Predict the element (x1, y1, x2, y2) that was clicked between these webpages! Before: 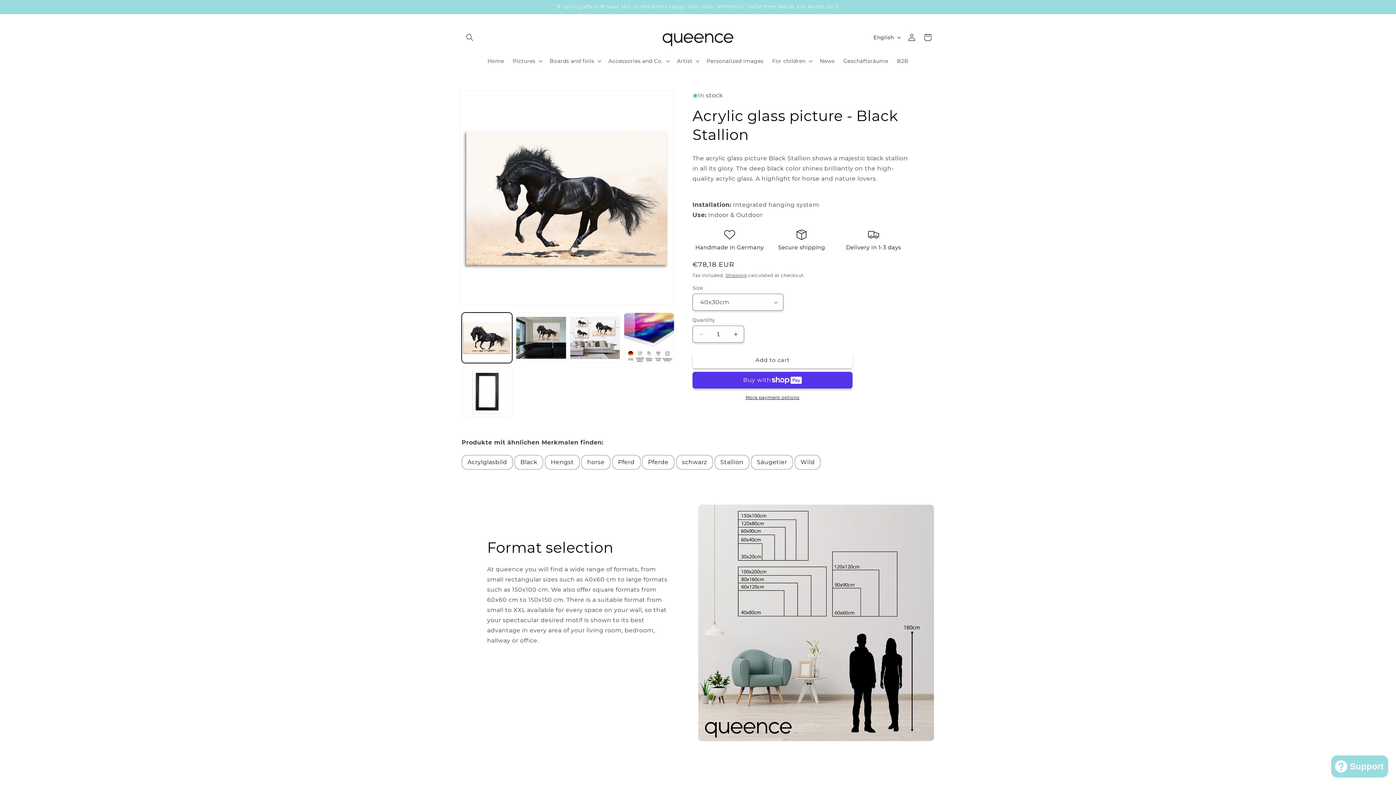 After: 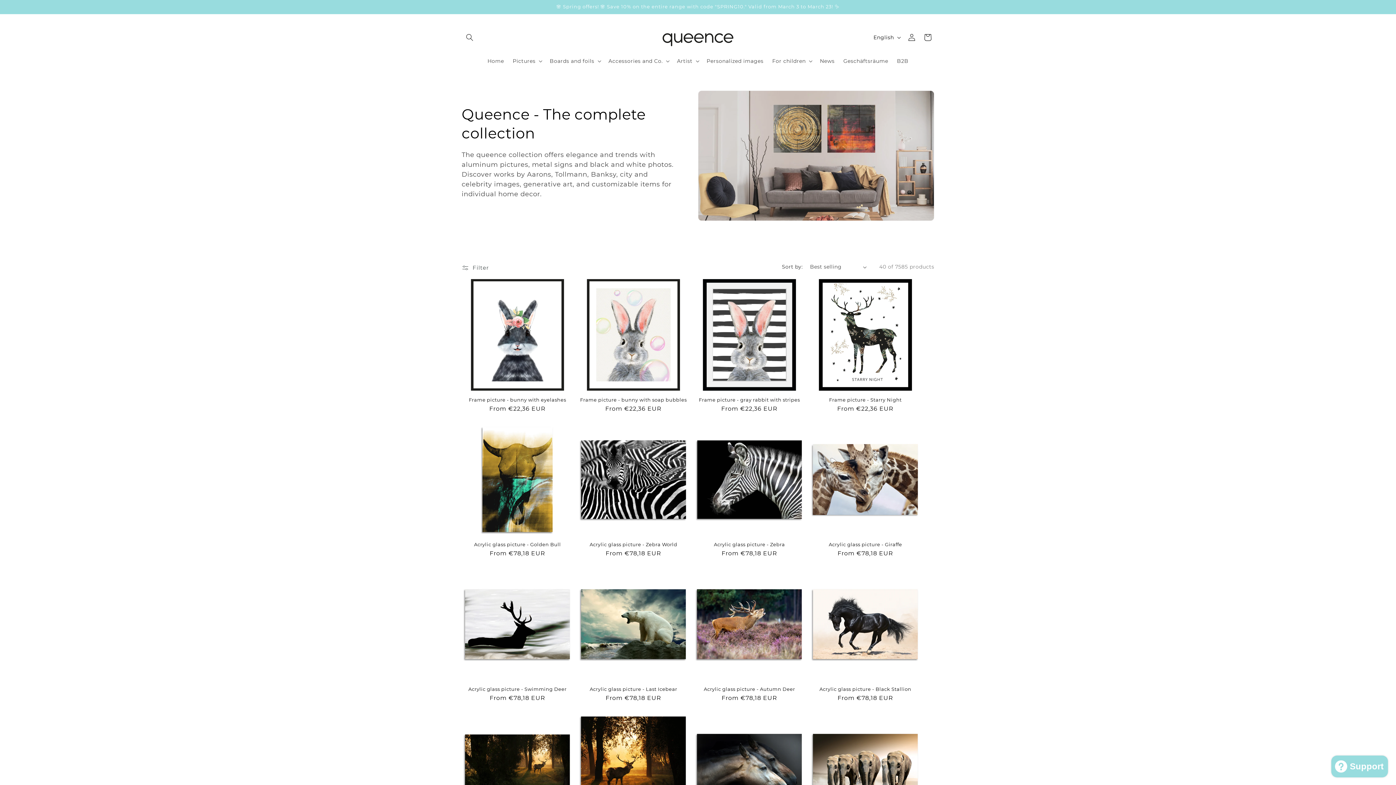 Action: label: Säugetier bbox: (757, 458, 787, 465)